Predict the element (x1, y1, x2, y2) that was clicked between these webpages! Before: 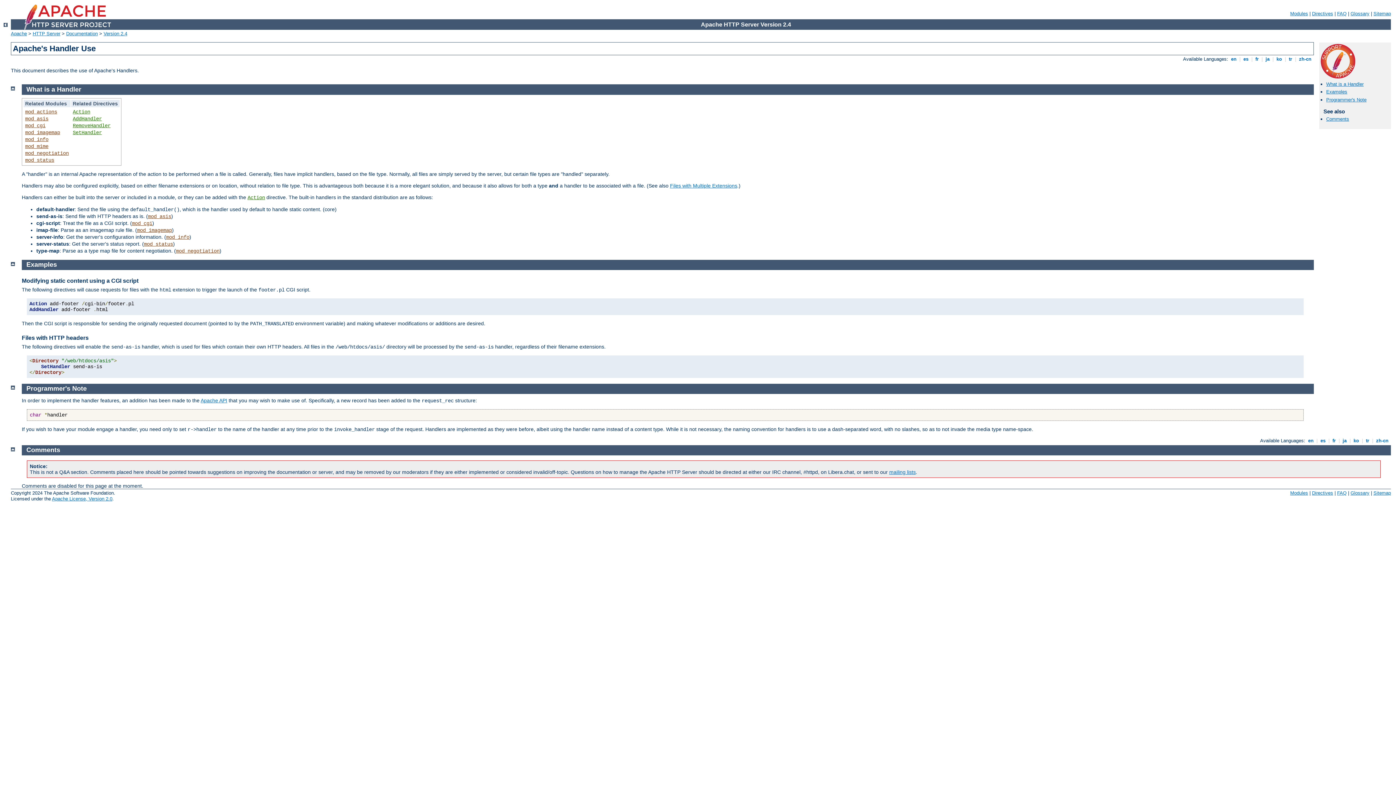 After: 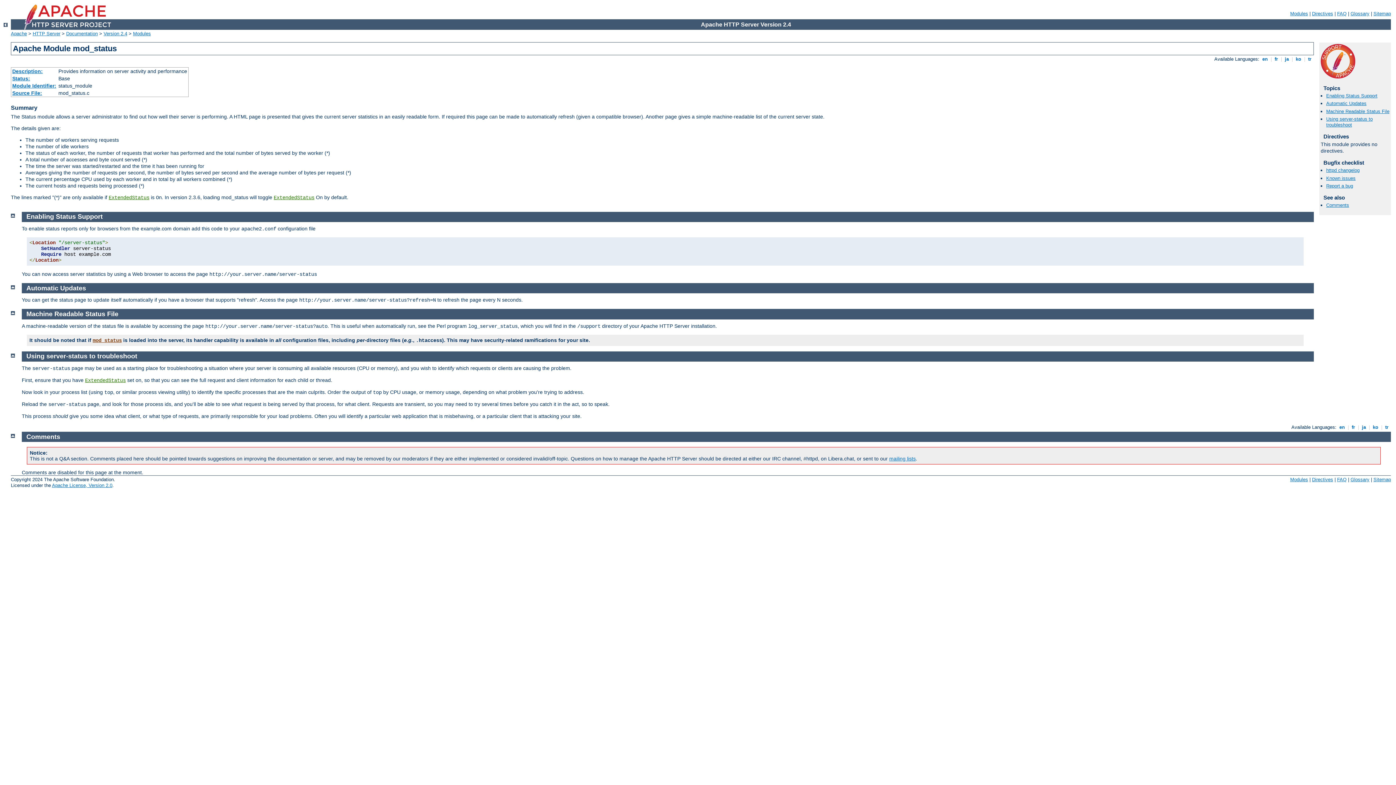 Action: bbox: (25, 157, 54, 163) label: mod_status